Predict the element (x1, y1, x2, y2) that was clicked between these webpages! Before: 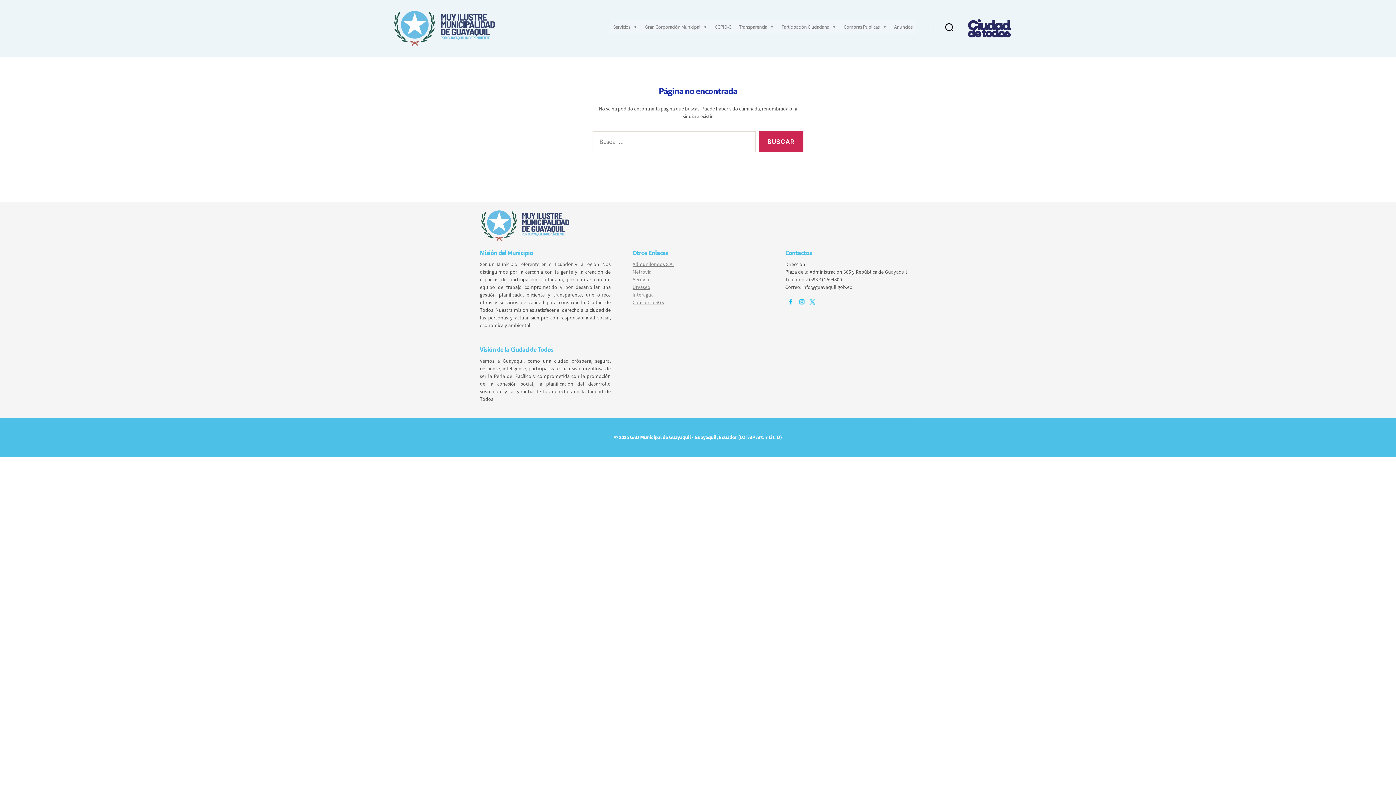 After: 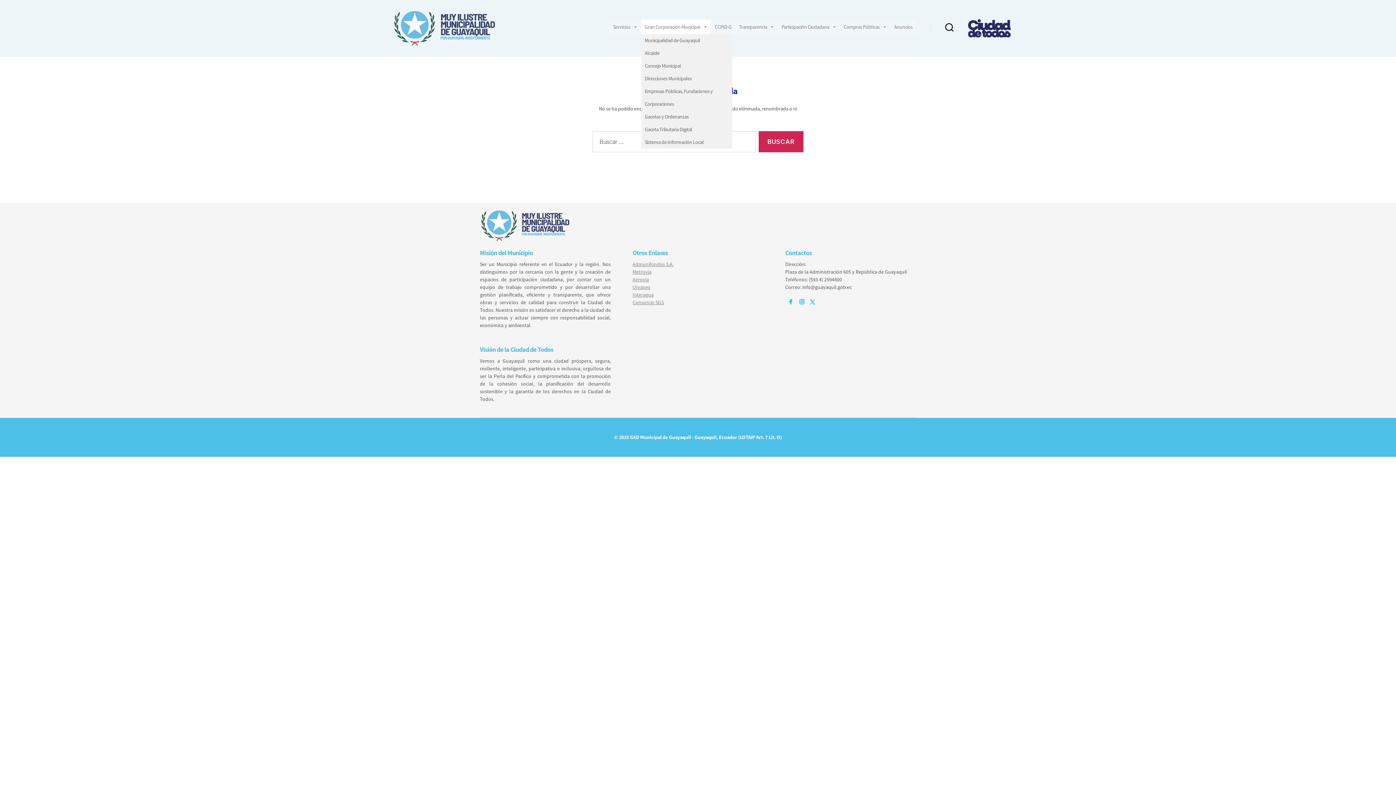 Action: label: Gran Corporación Municipal bbox: (641, 19, 711, 34)